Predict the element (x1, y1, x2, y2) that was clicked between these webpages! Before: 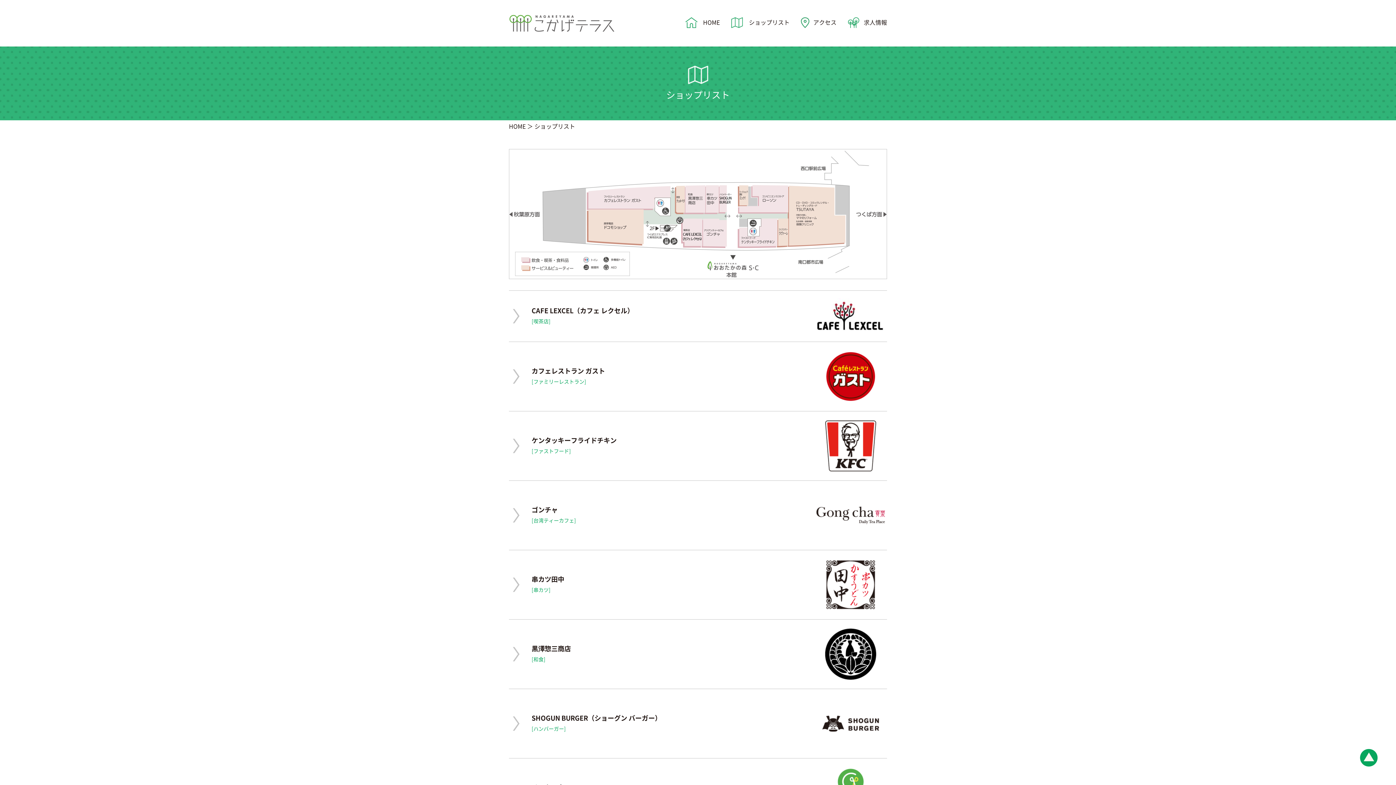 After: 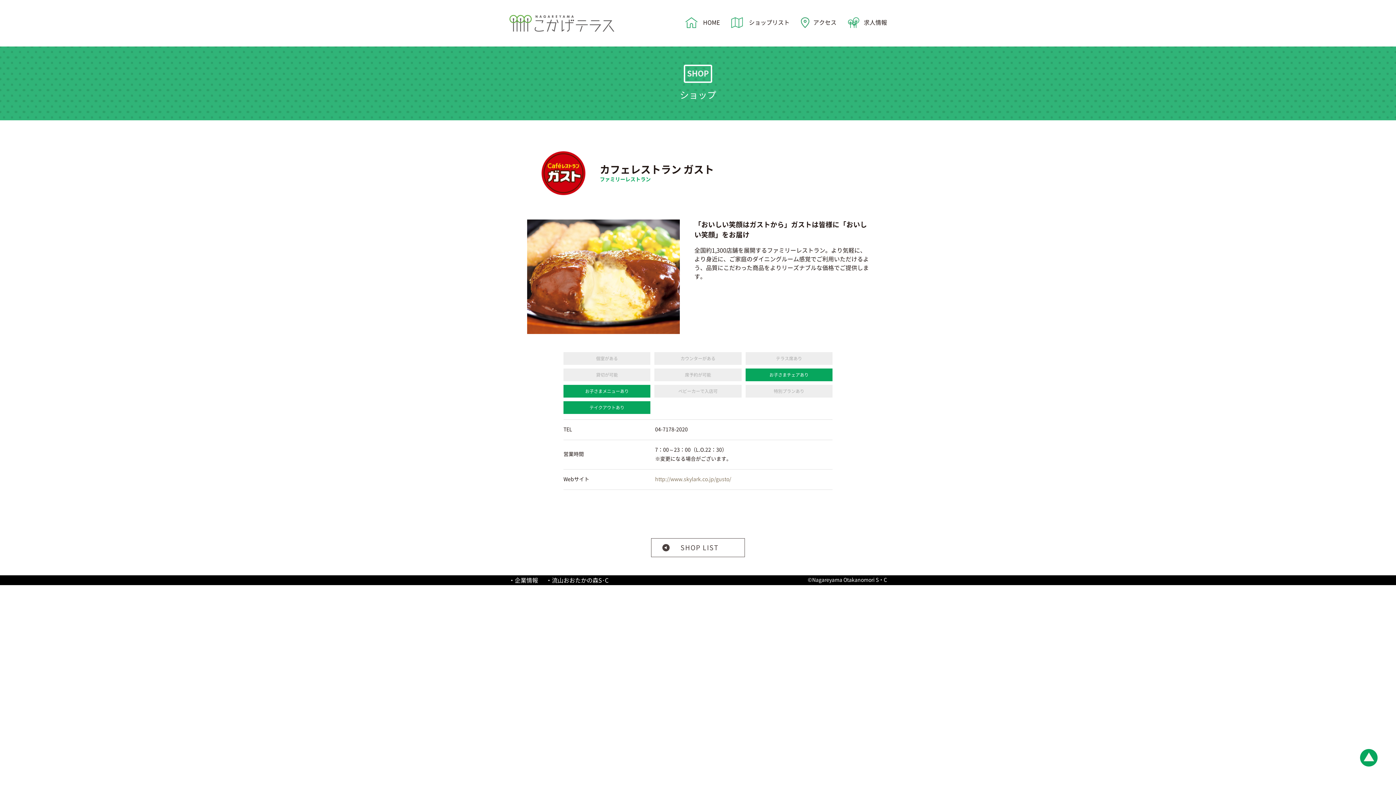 Action: label: カフェレストラン ガスト
[ファミリーレストラン]
	 bbox: (509, 342, 887, 411)